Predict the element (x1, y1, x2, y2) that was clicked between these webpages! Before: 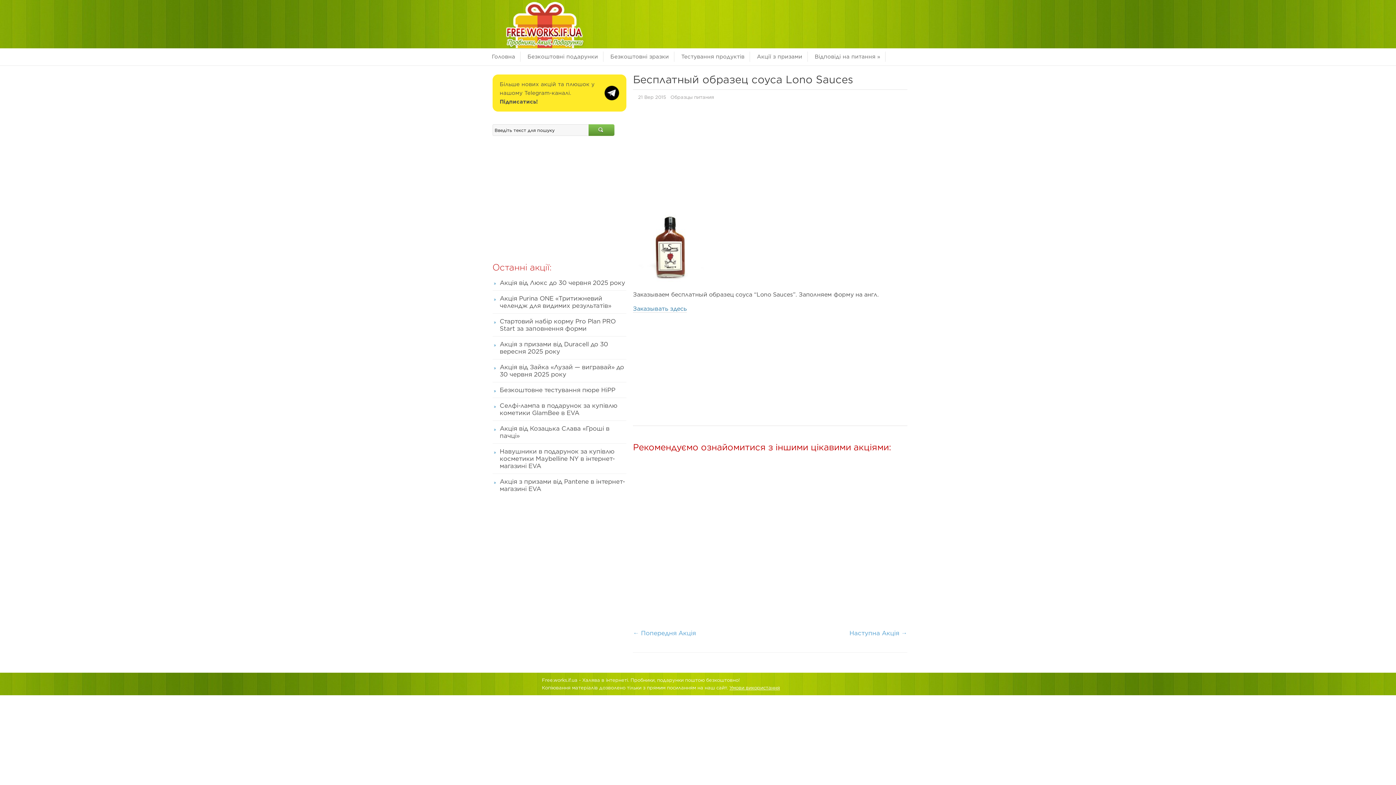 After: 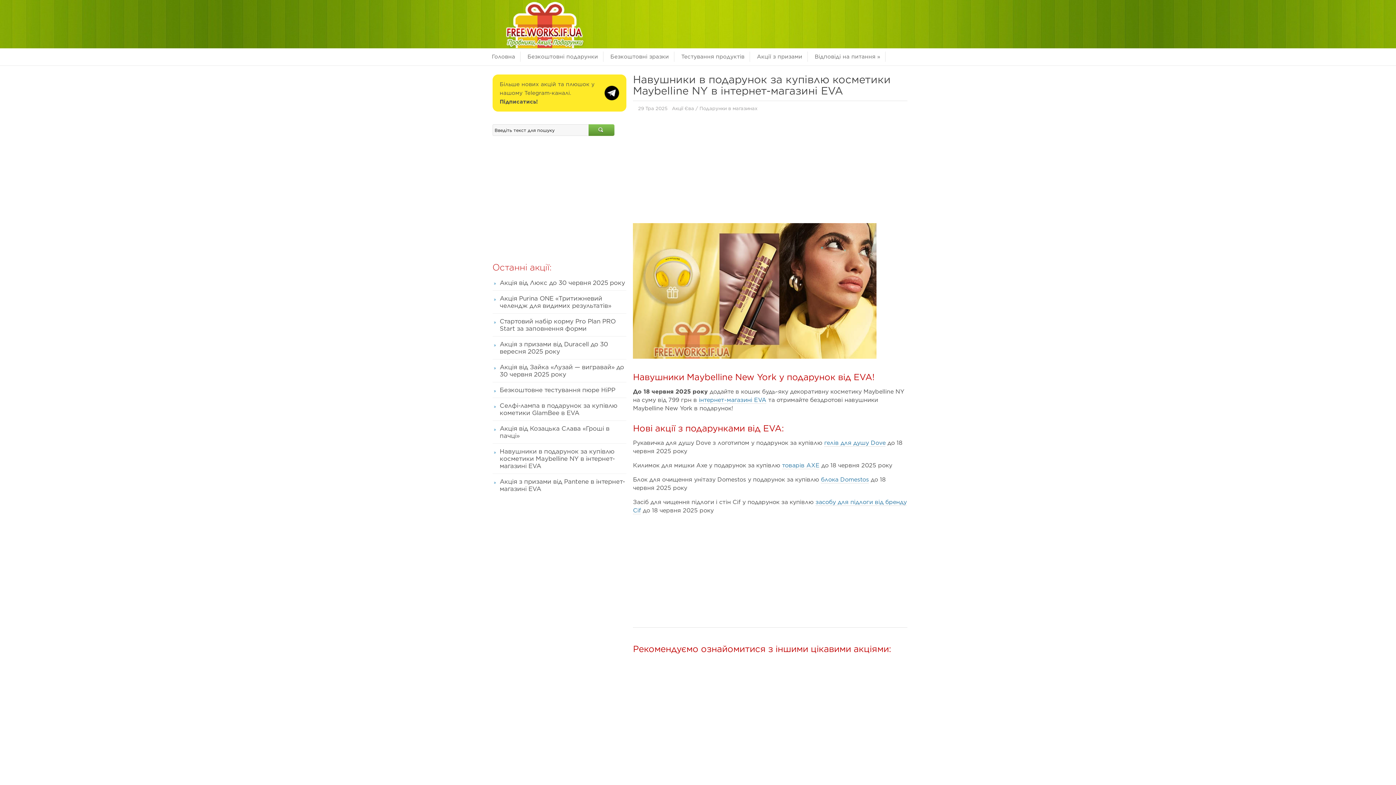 Action: bbox: (492, 444, 626, 473) label: Навушники в подарунок за купівлю косметики Maybelline NY в інтернет-магазині EVA